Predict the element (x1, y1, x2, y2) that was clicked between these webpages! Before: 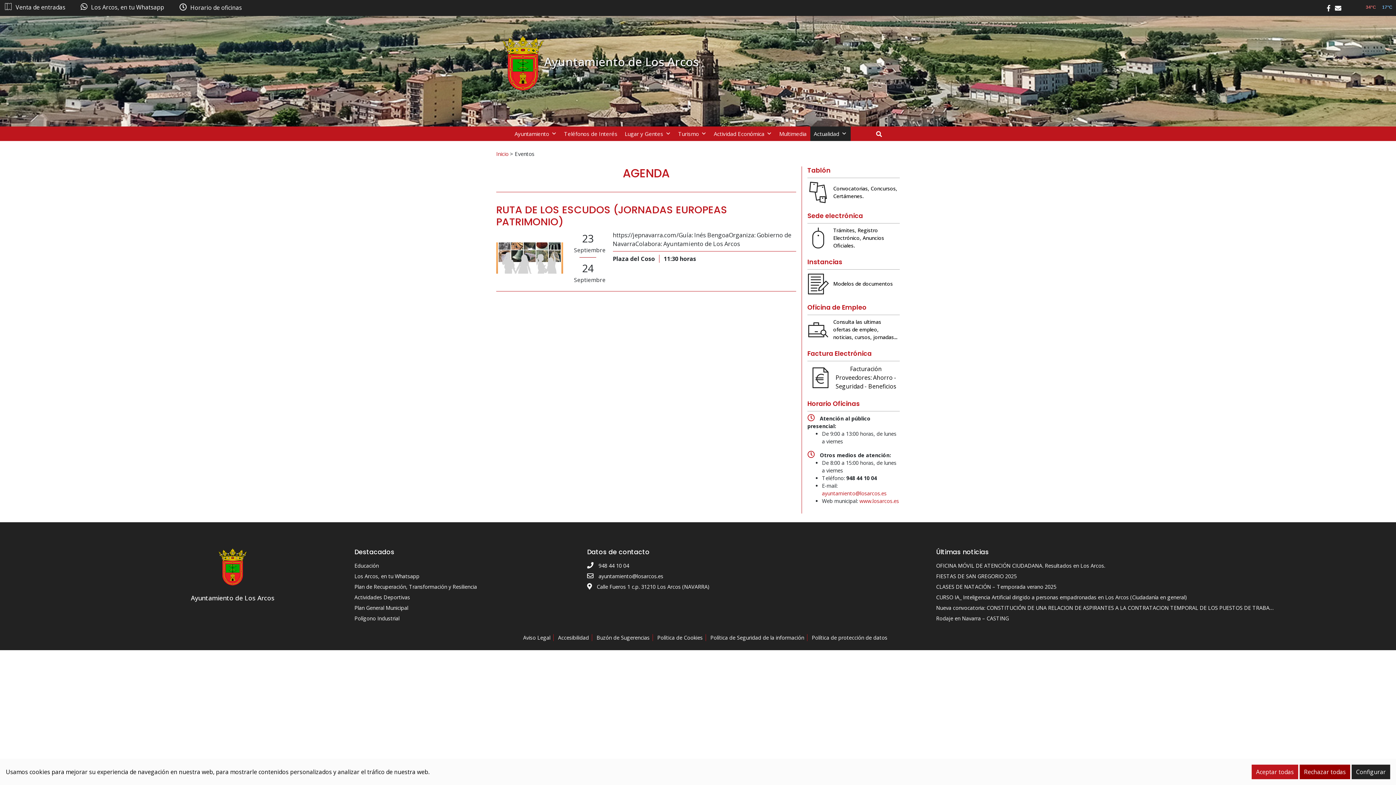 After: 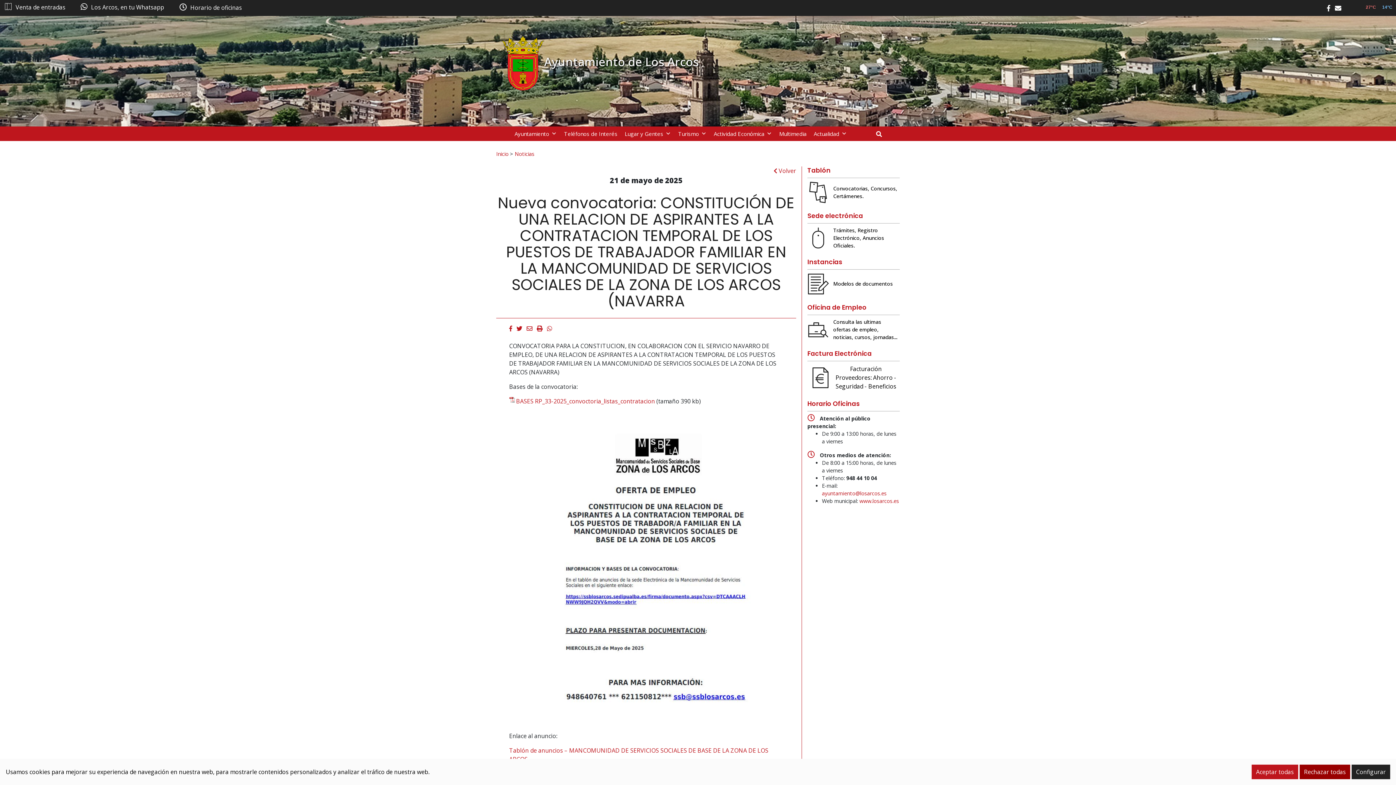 Action: label: Nueva convocatoria: CONSTITUCIÓN DE UNA RELACION DE ASPIRANTES A LA CONTRATACION TEMPORAL DE LOS PUESTOS DE TRABAJADOR FAMILIAR EN LA MANCOMUNIDAD DE SERVICIOS SOCIALES DE LA ZONA DE LOS ARCOS (NAVARRA bbox: (936, 604, 1529, 611)